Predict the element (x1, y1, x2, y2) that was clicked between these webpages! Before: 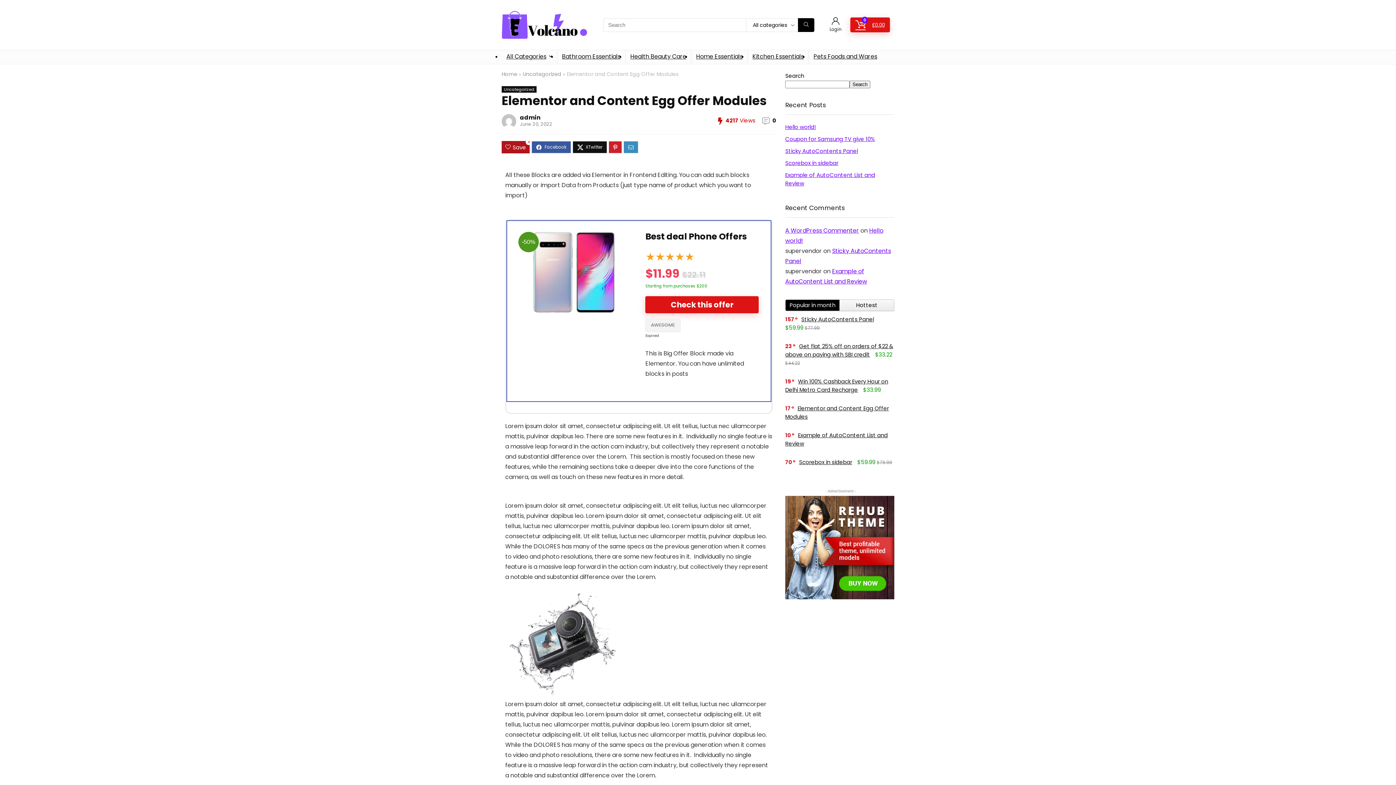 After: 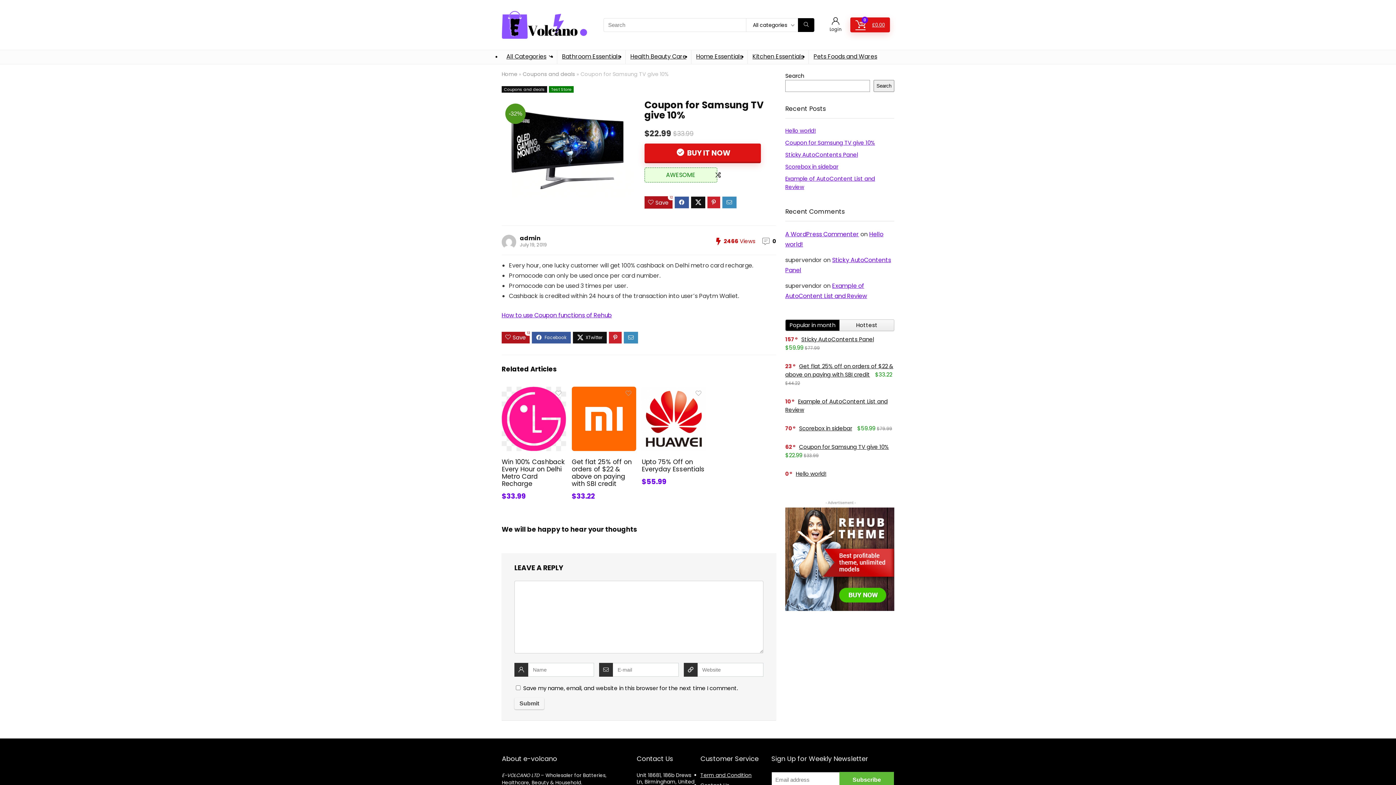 Action: label: Coupon for Samsung TV give 10% bbox: (785, 135, 875, 143)